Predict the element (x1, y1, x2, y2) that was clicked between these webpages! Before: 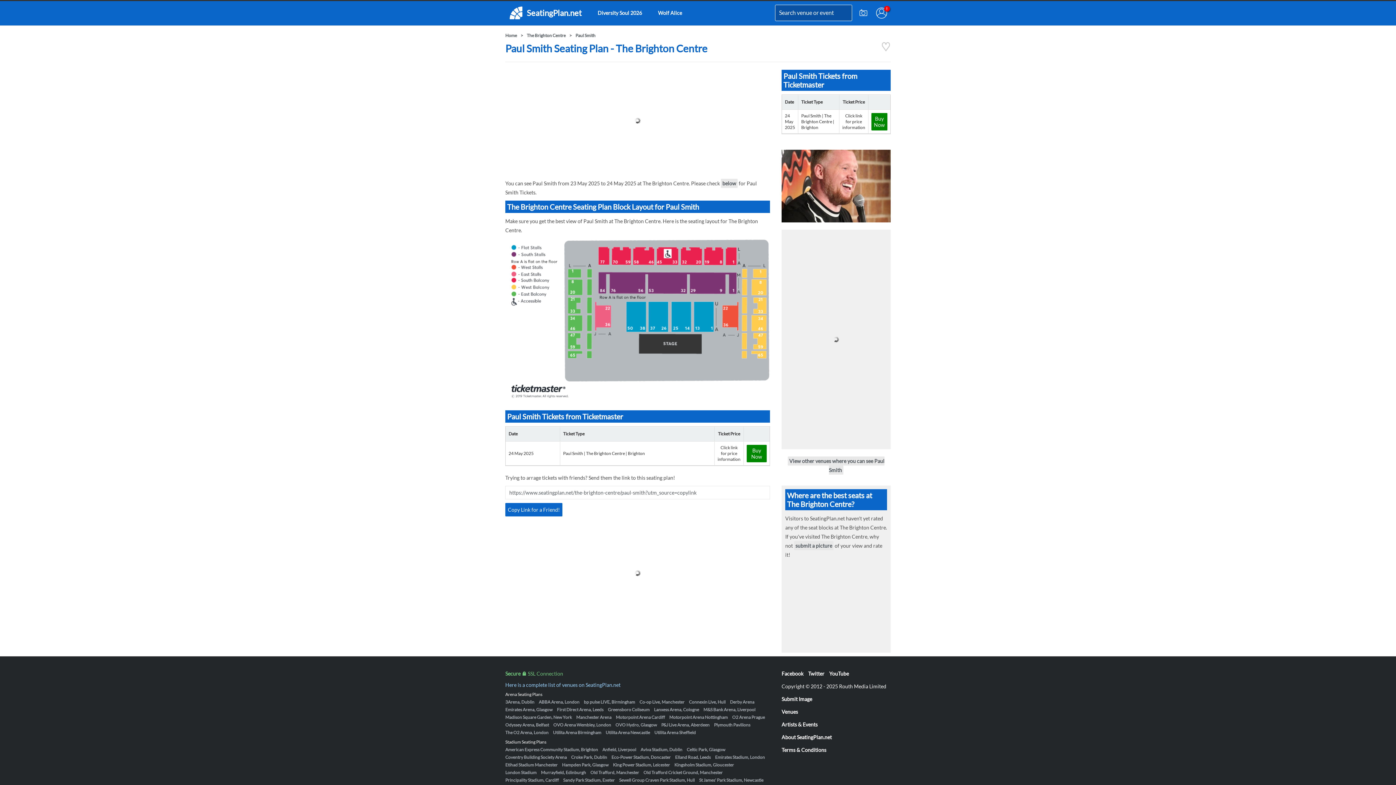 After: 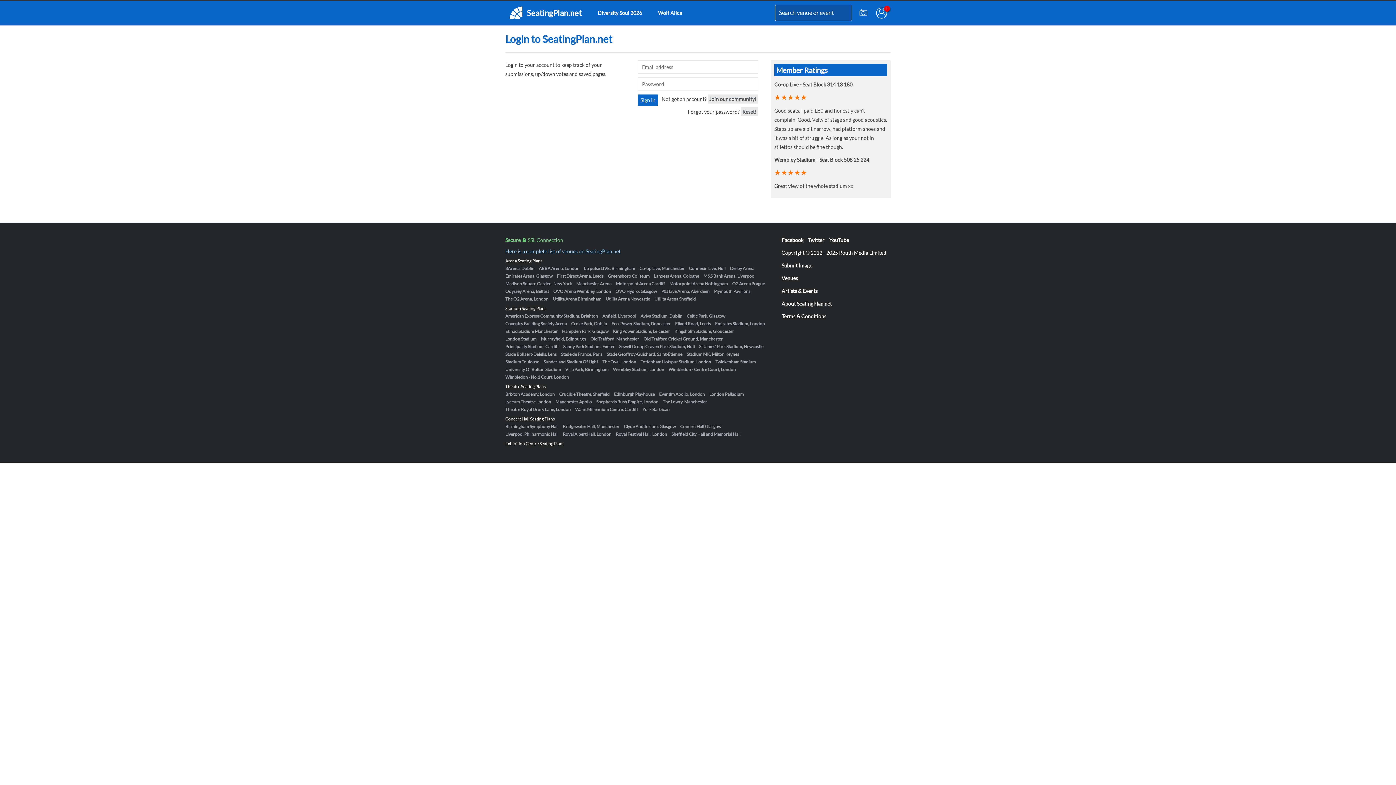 Action: bbox: (872, 1, 890, 25)